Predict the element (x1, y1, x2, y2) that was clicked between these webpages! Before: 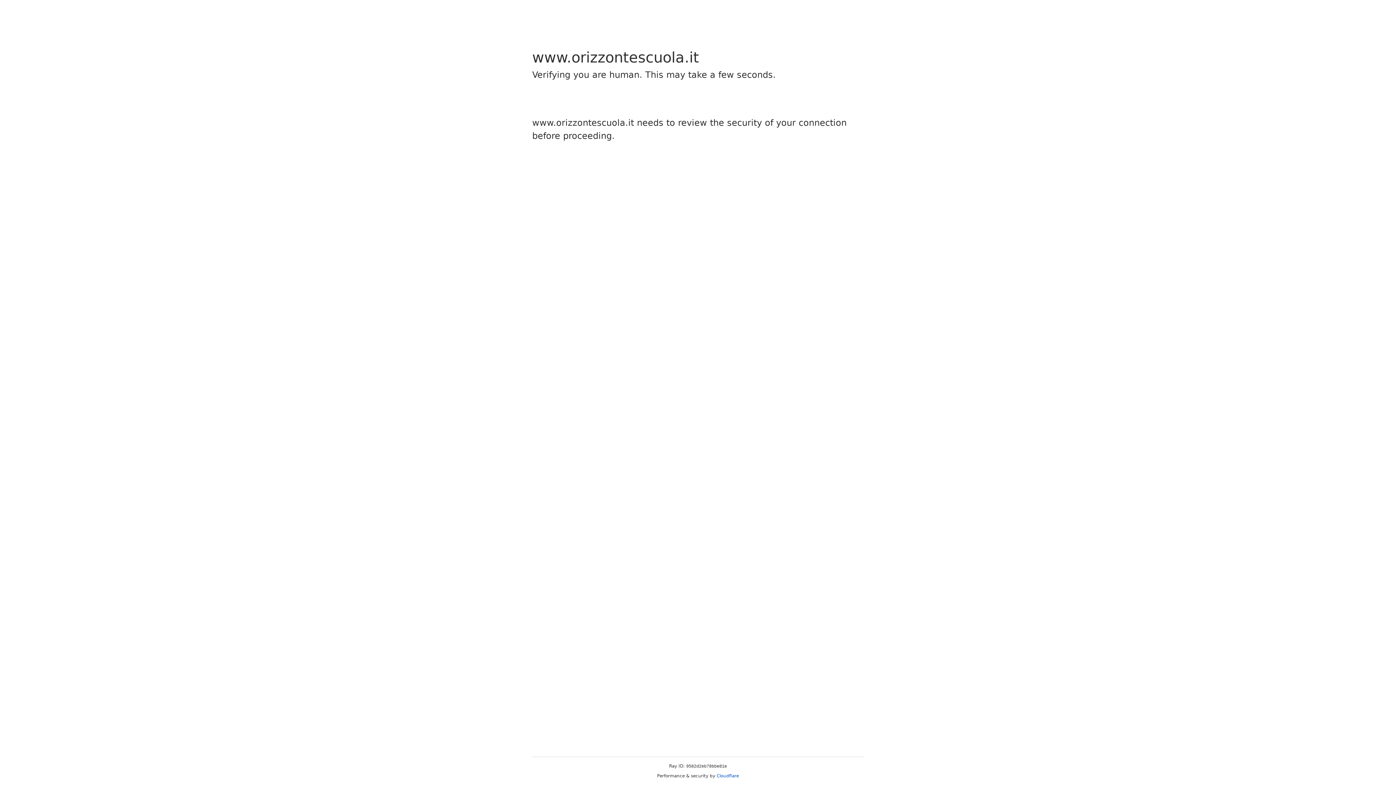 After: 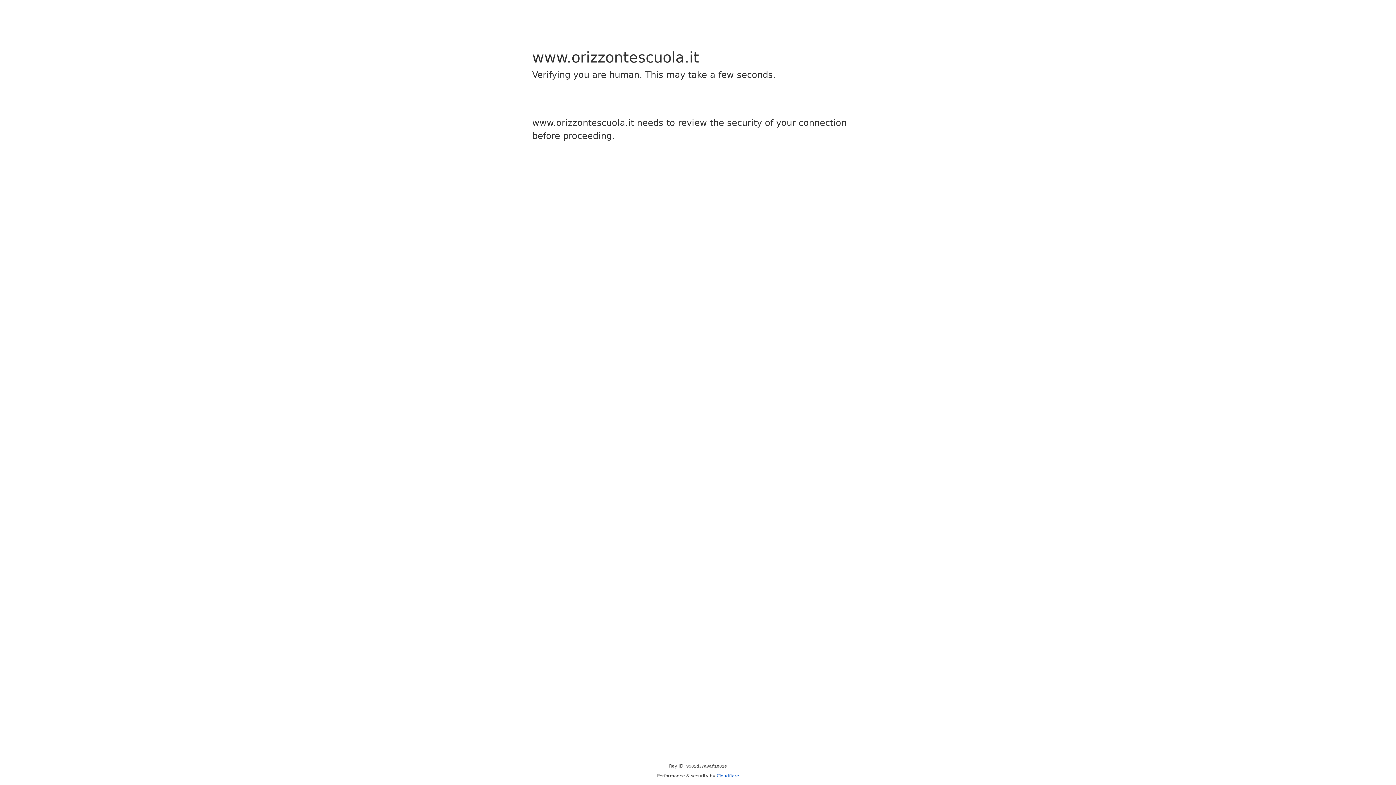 Action: label: Cloudflare bbox: (716, 773, 739, 778)